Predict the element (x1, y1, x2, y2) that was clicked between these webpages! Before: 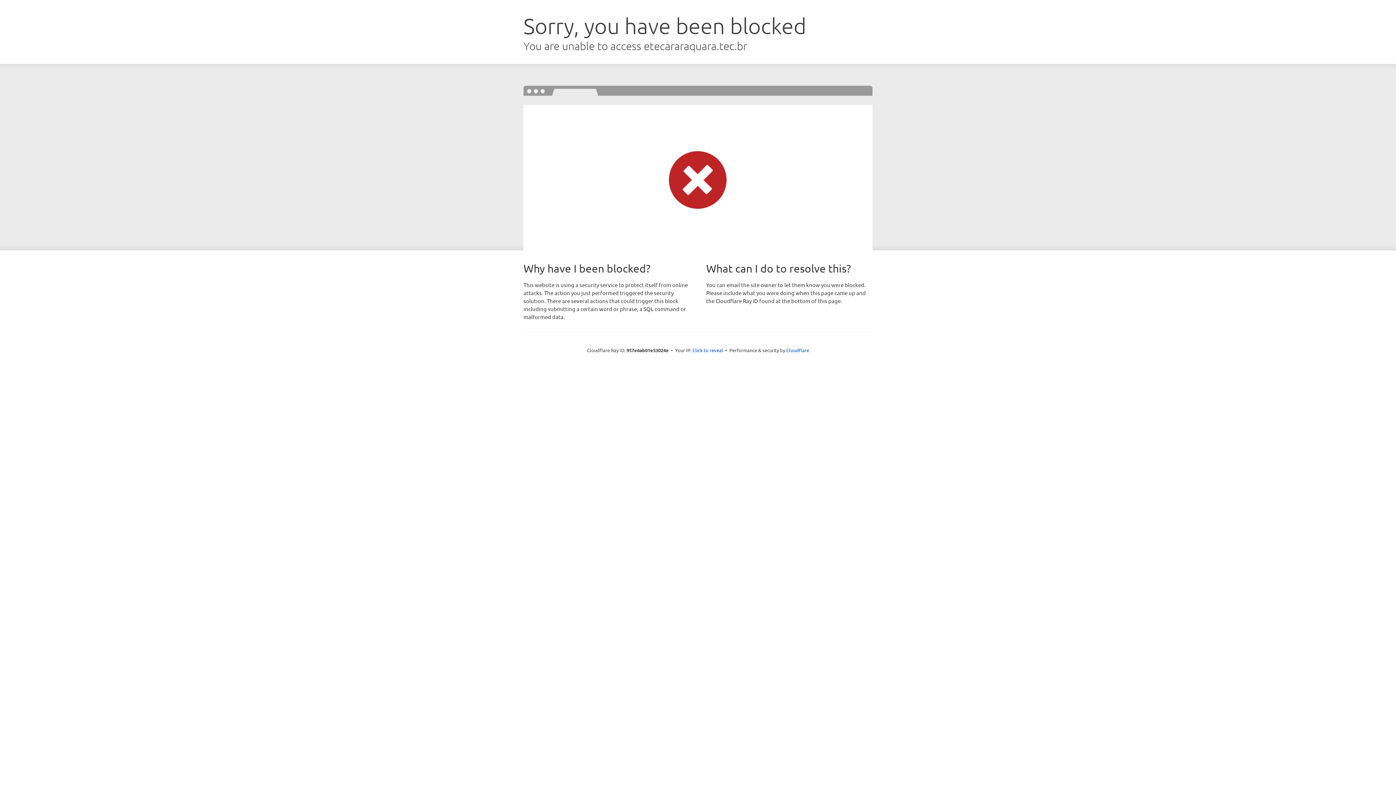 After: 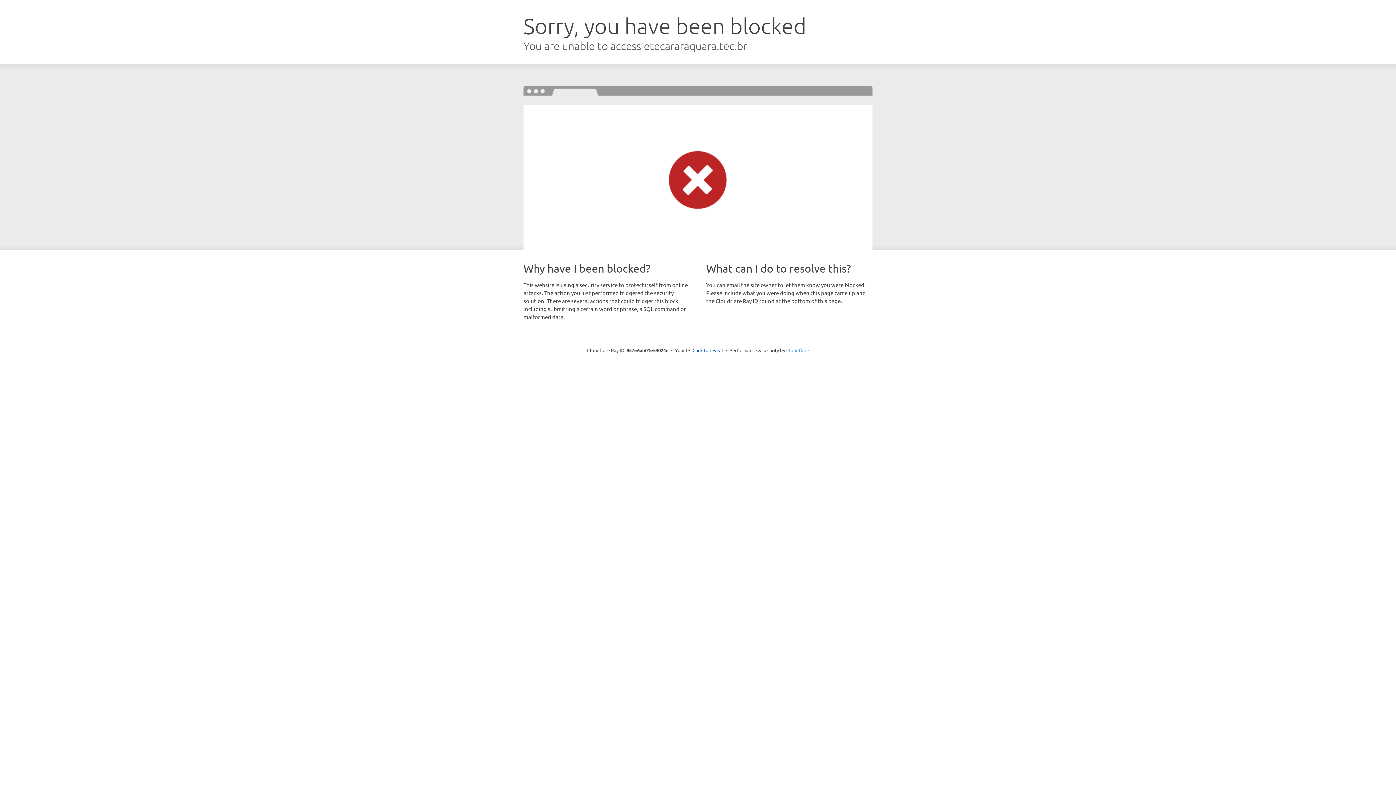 Action: label: Cloudflare bbox: (786, 347, 809, 353)